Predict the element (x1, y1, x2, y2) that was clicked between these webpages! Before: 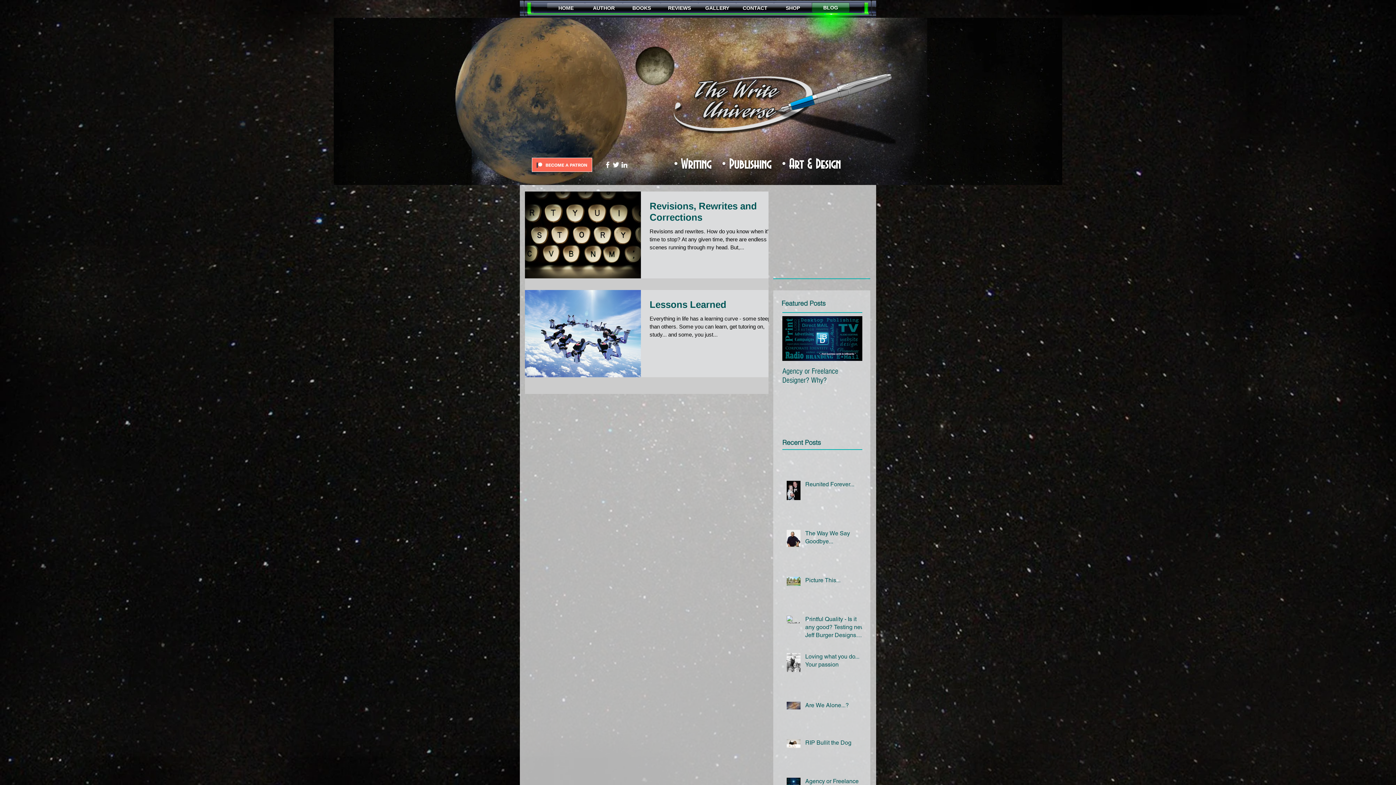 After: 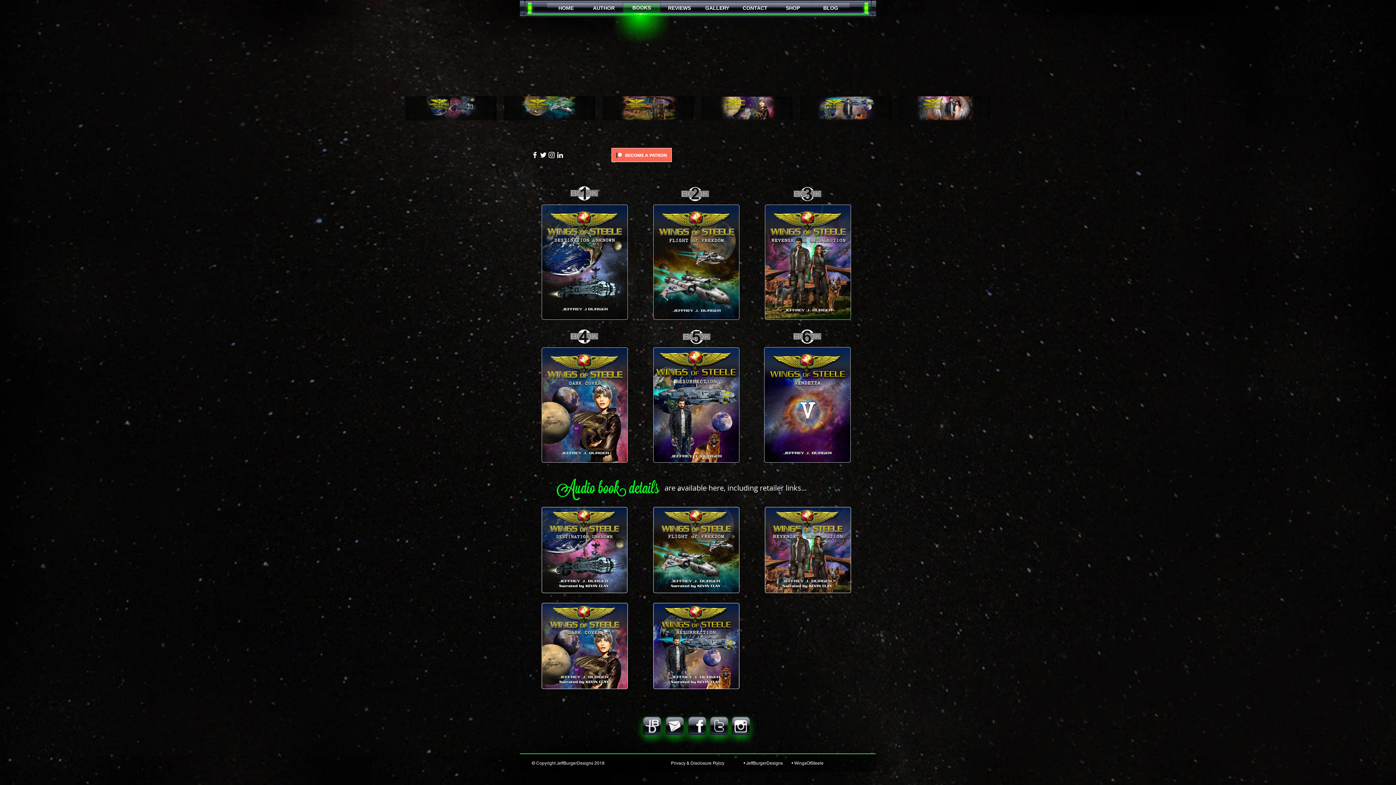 Action: bbox: (622, 2, 660, 13) label: BOOKS